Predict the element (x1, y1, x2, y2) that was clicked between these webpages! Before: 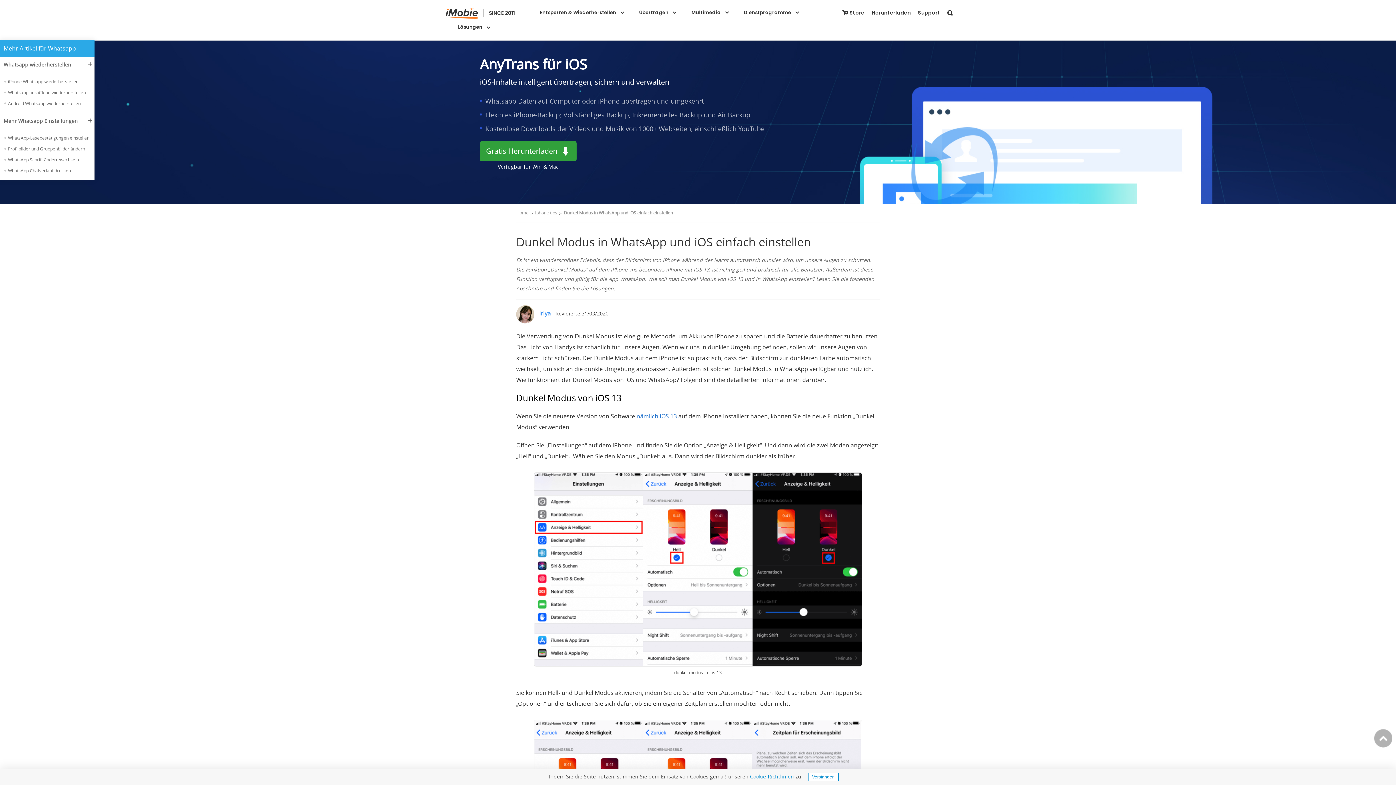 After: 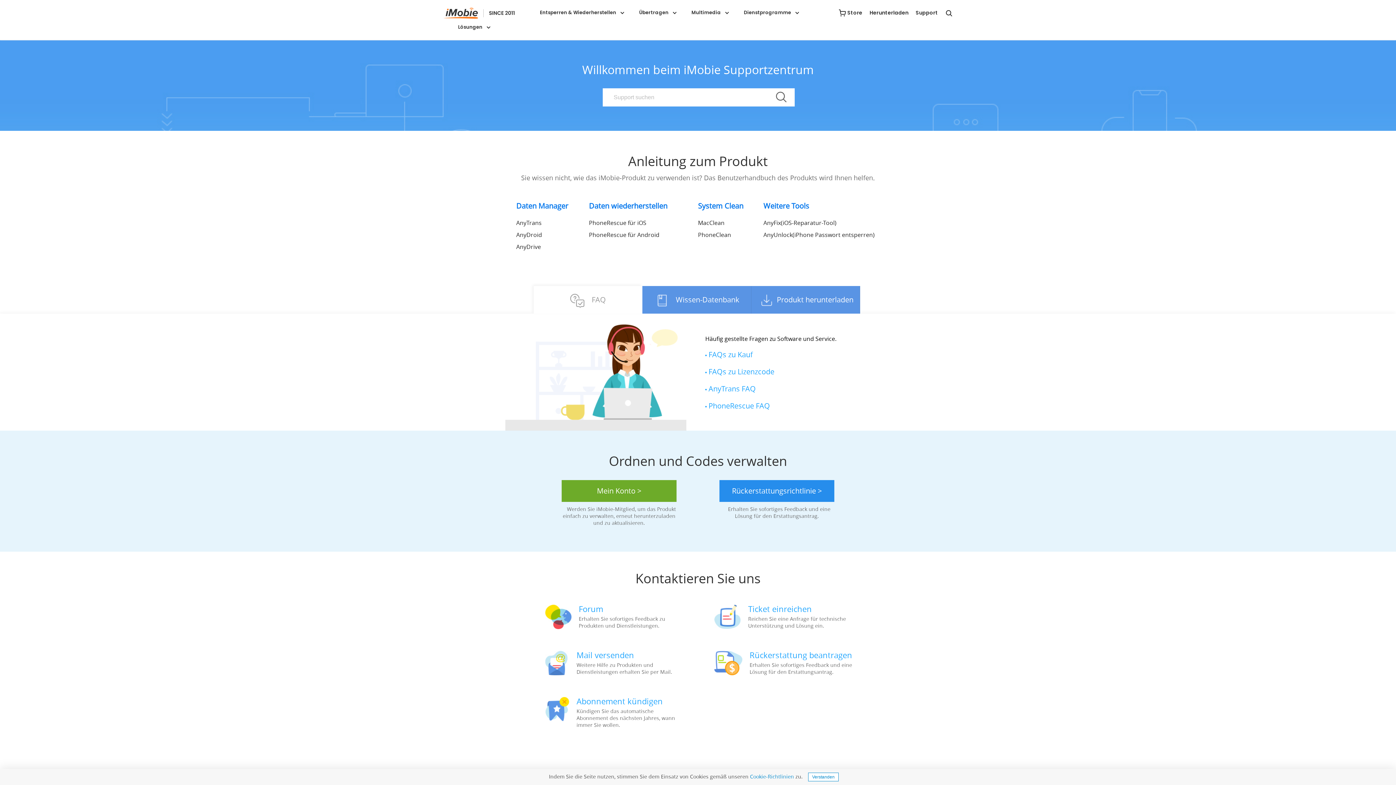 Action: bbox: (918, 9, 940, 16) label: Support